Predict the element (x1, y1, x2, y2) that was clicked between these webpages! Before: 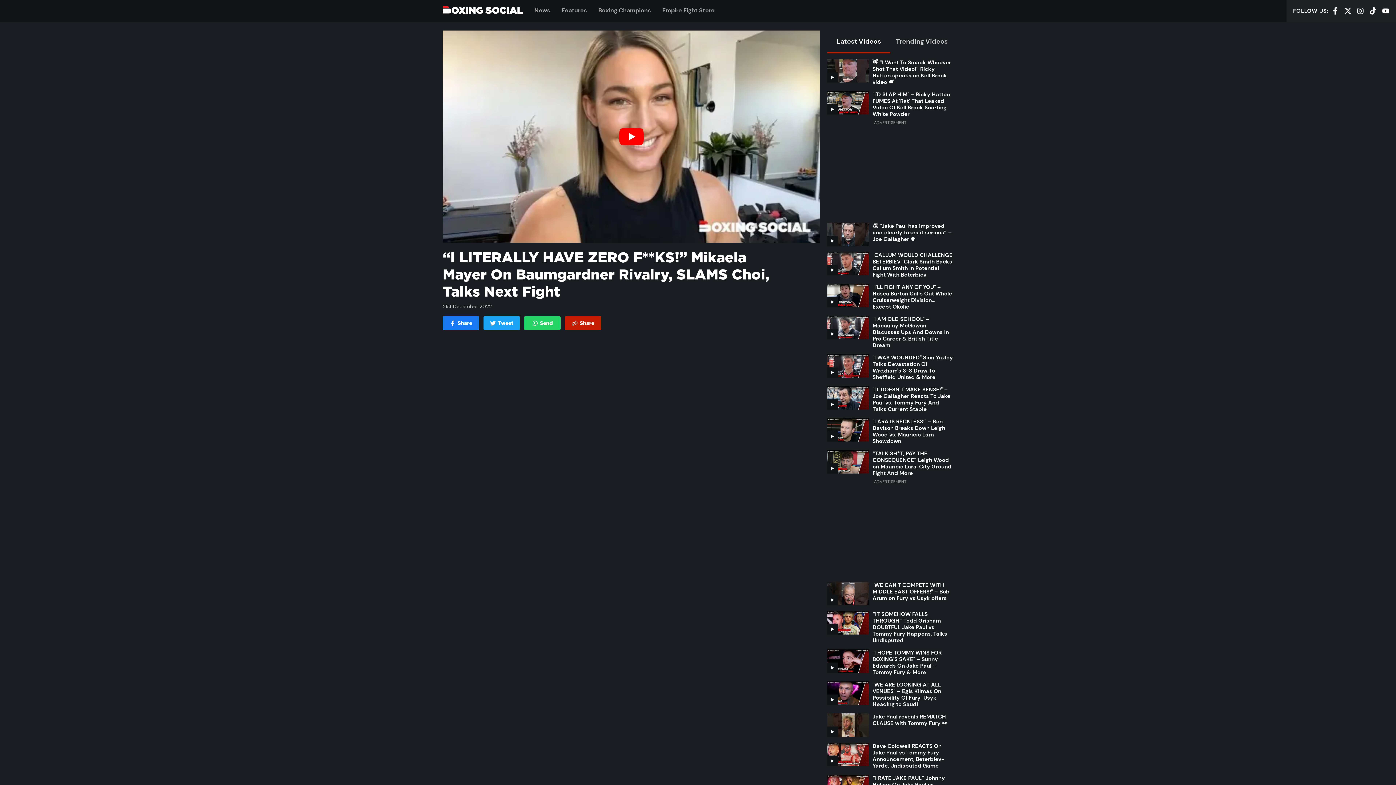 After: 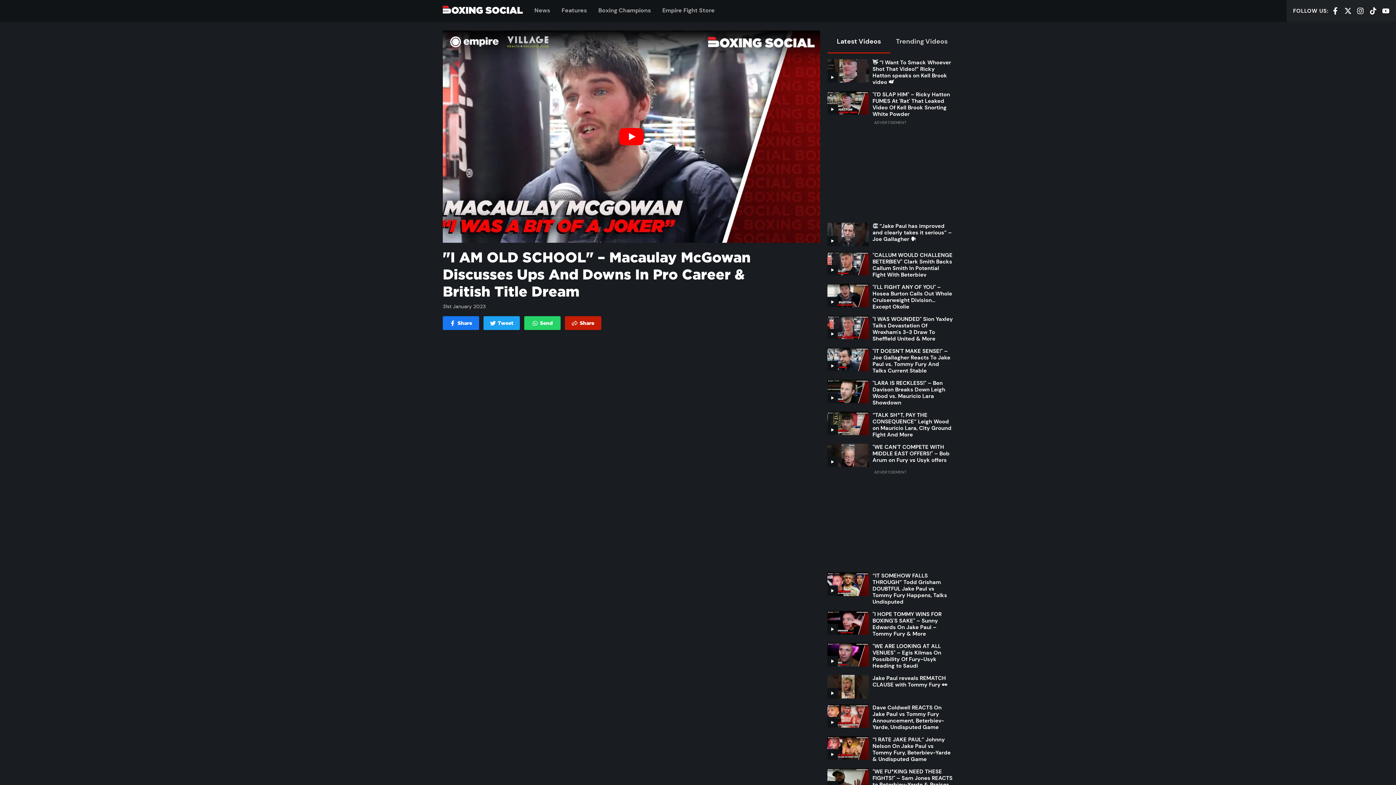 Action: bbox: (872, 315, 949, 349) label: "I AM OLD SCHOOL" – Macaulay McGowan Discusses Ups And Downs In Pro Career & British Title Dream